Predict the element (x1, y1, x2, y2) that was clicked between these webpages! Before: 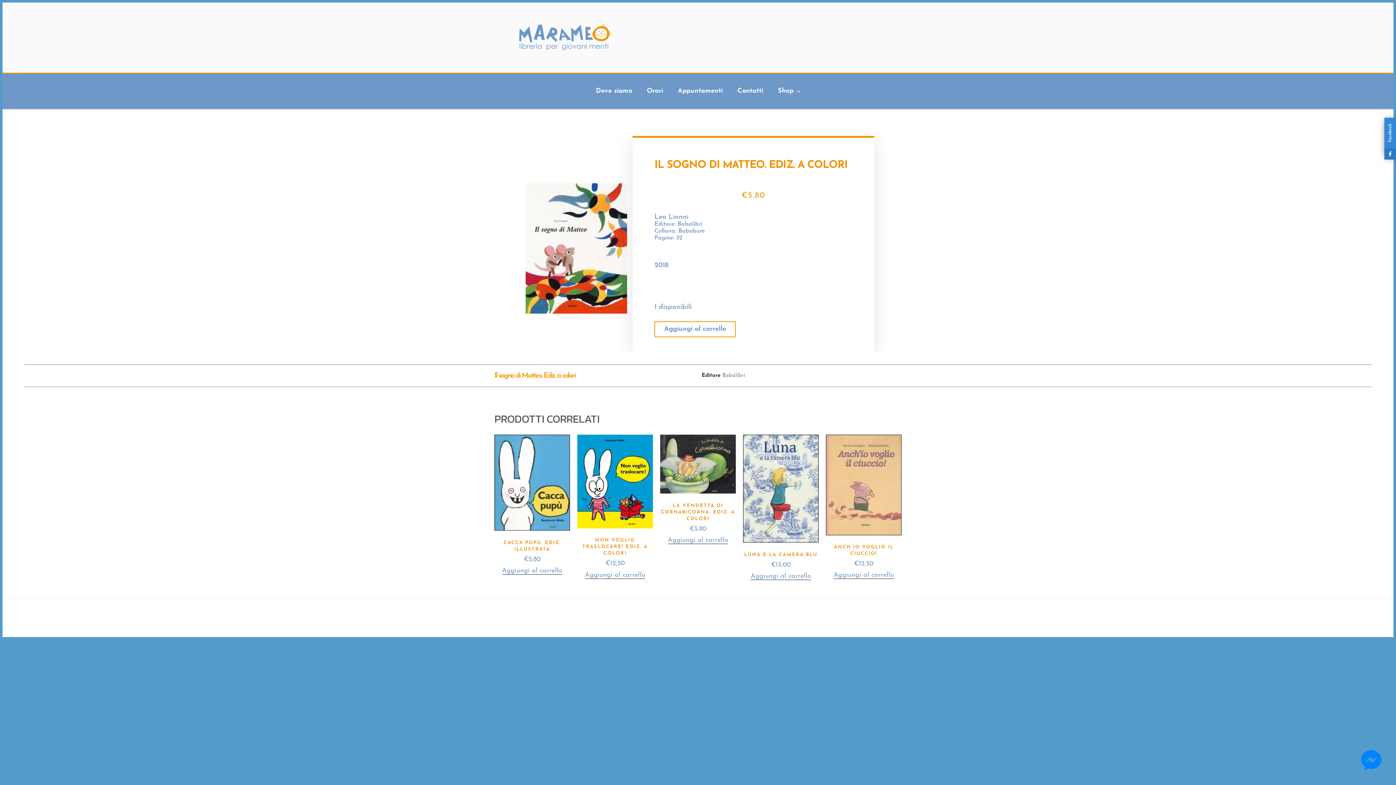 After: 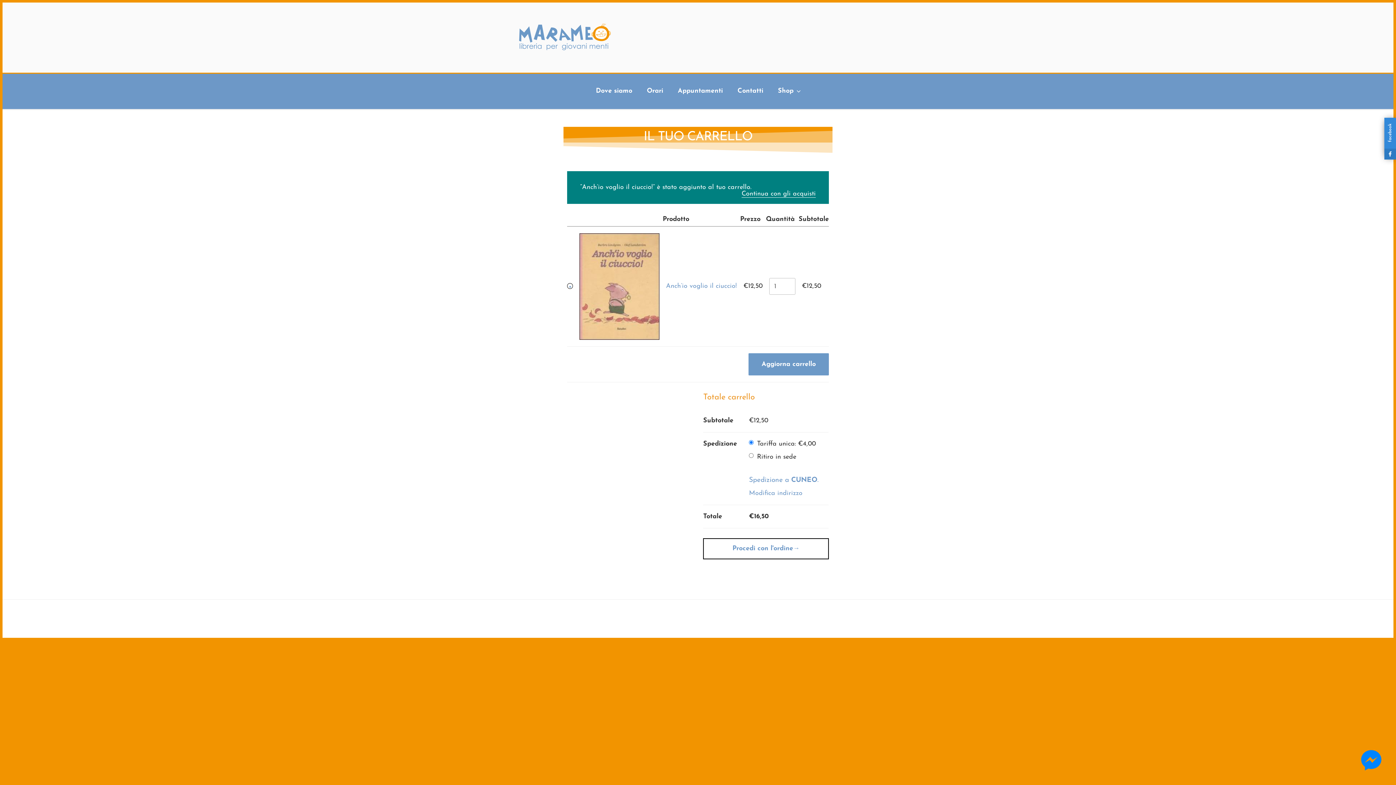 Action: label: Aggiungi al carrello: "Anch'io voglio il ciuccio!" bbox: (833, 572, 894, 579)